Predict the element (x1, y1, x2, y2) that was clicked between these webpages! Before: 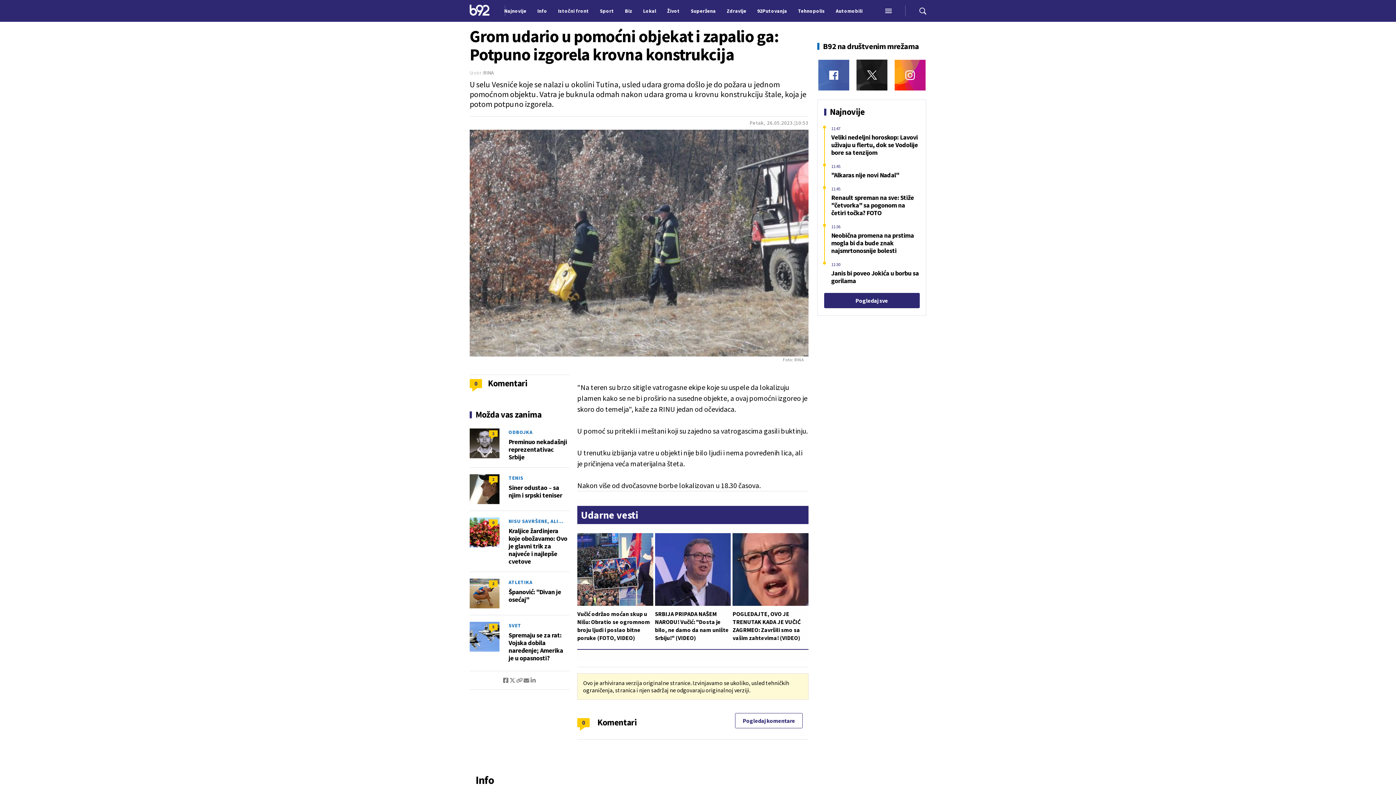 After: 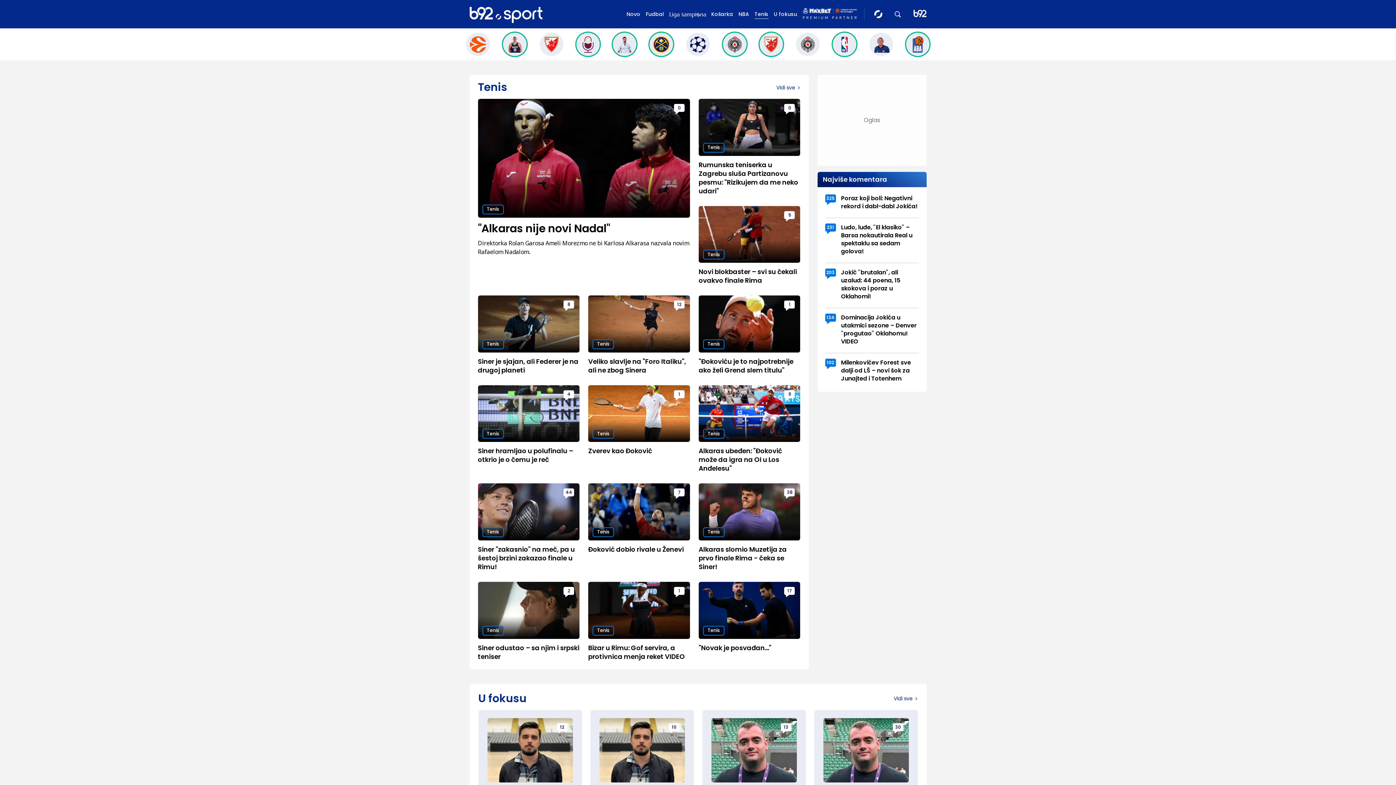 Action: bbox: (508, 475, 523, 481) label: TENIS